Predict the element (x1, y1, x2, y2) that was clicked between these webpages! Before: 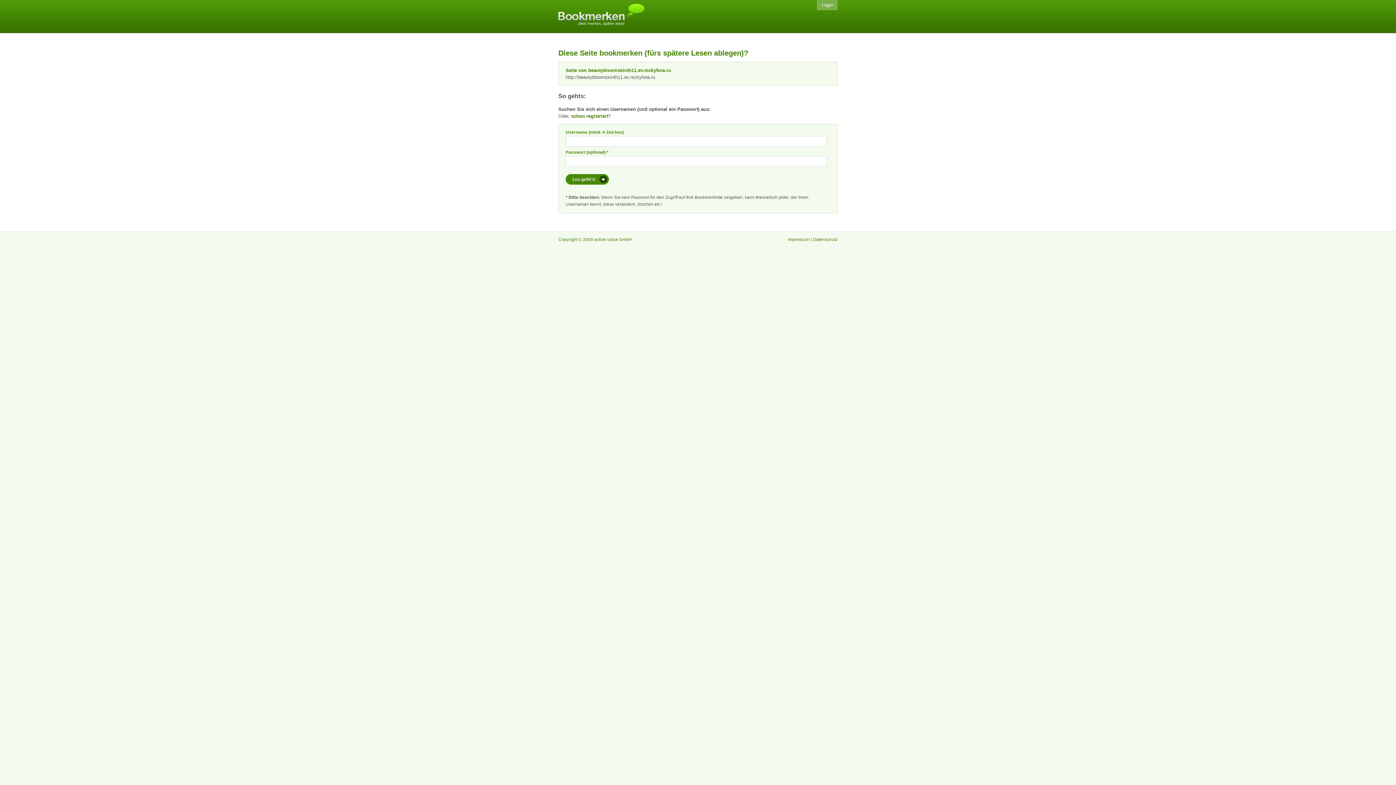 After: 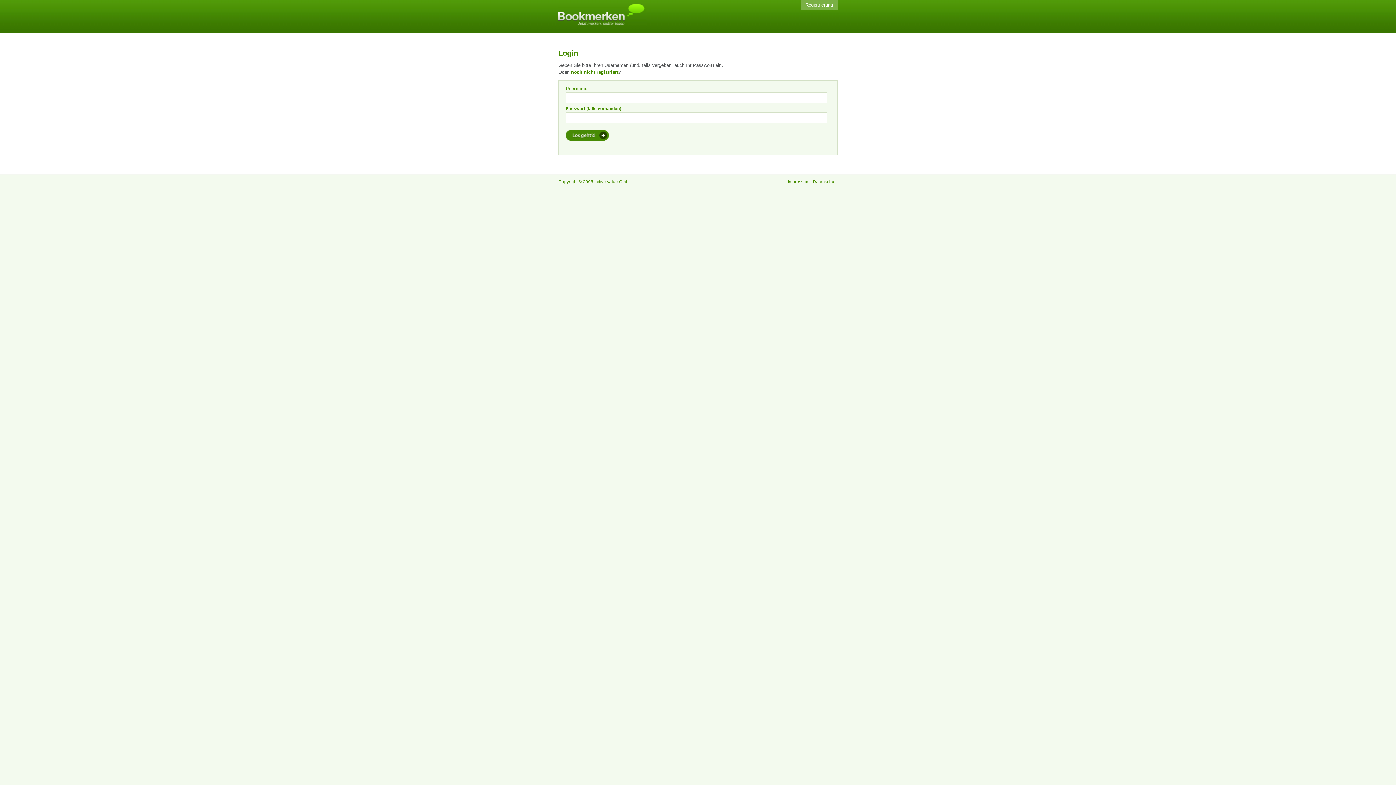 Action: label: Login bbox: (817, 0, 837, 10)